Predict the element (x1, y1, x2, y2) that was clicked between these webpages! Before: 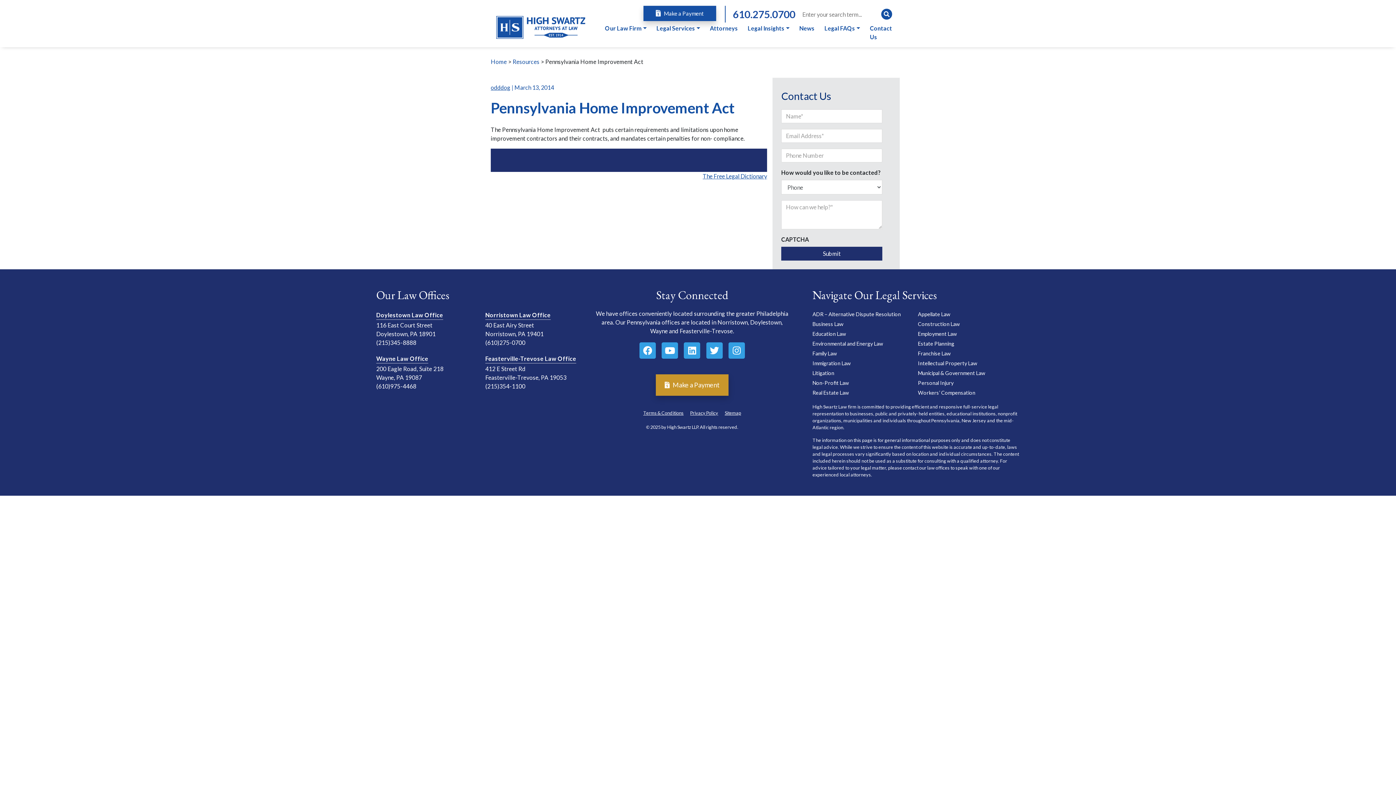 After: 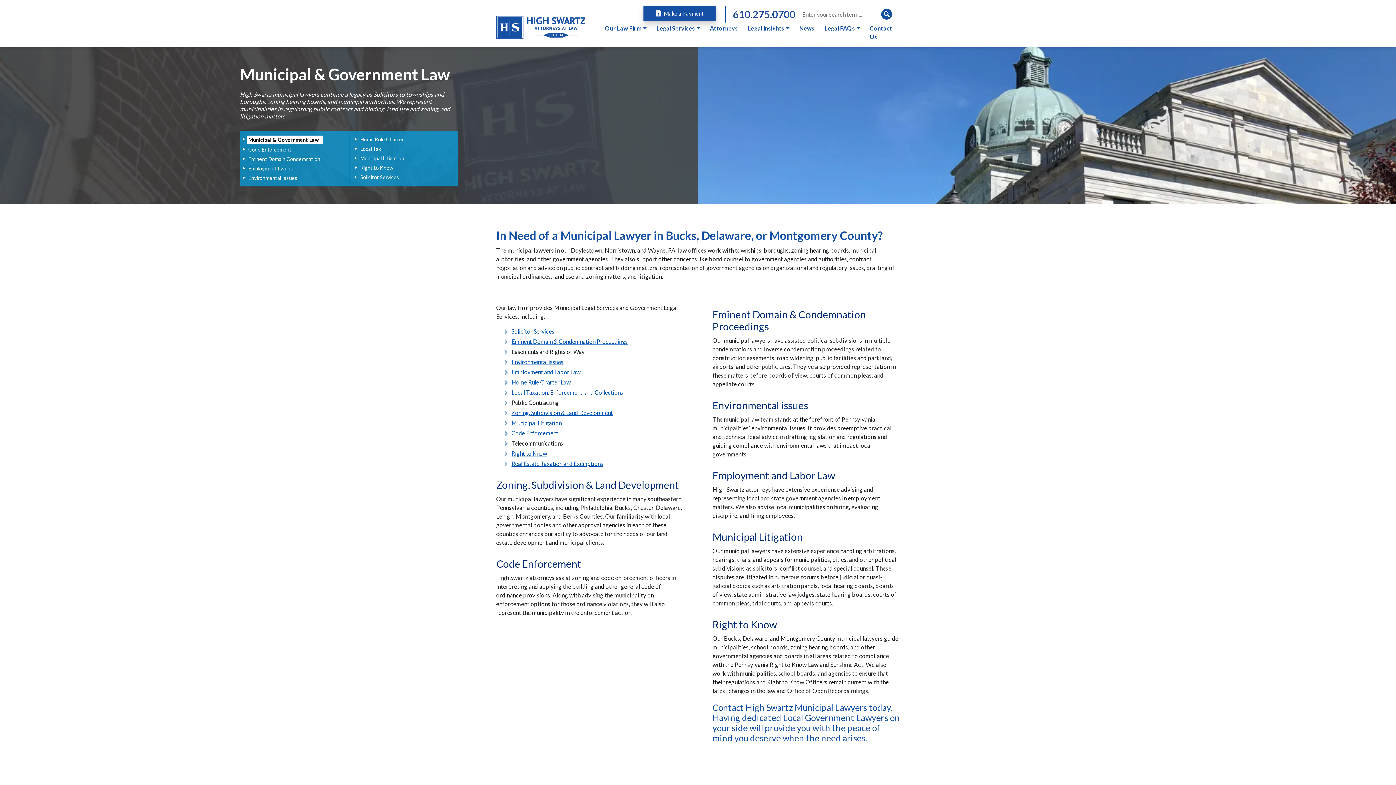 Action: bbox: (918, 370, 985, 376) label: Municipal & Government Law